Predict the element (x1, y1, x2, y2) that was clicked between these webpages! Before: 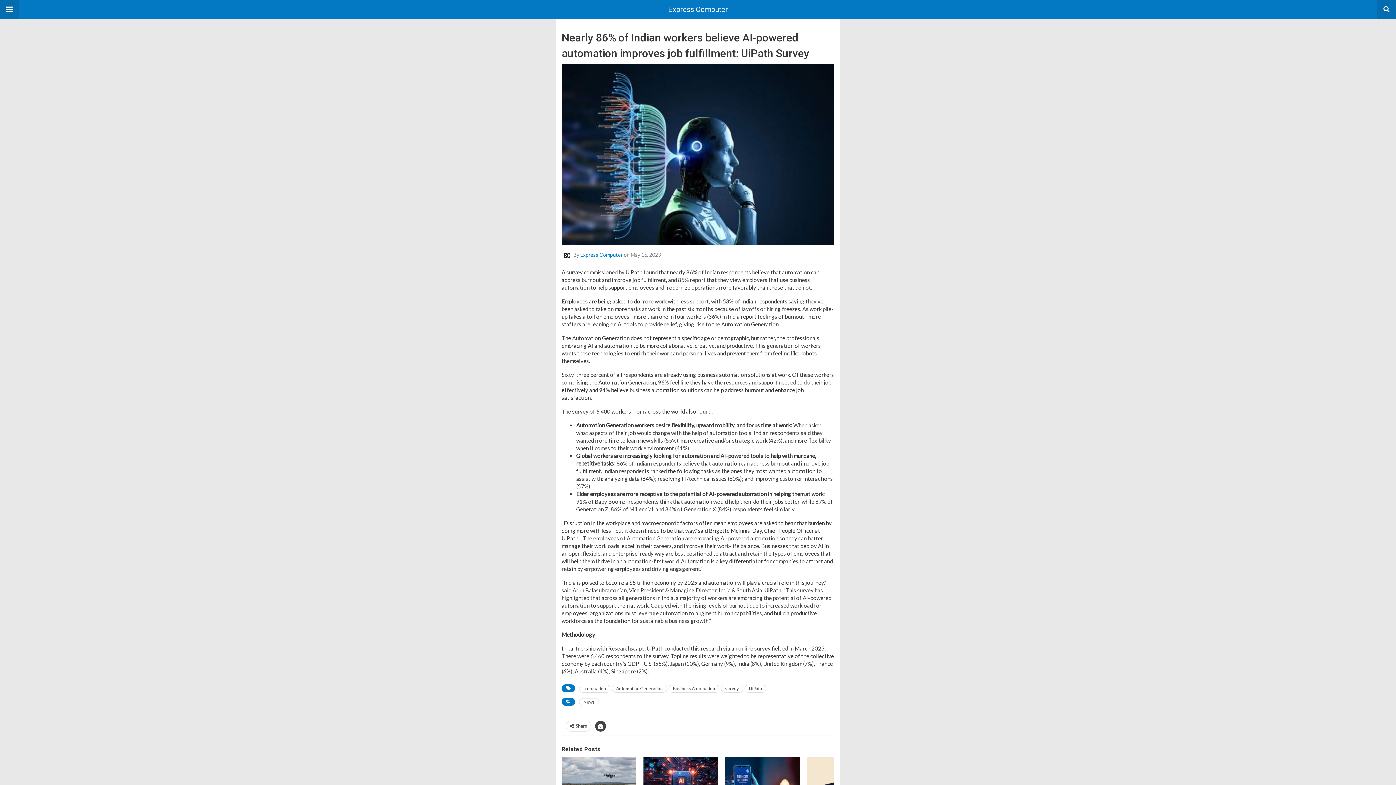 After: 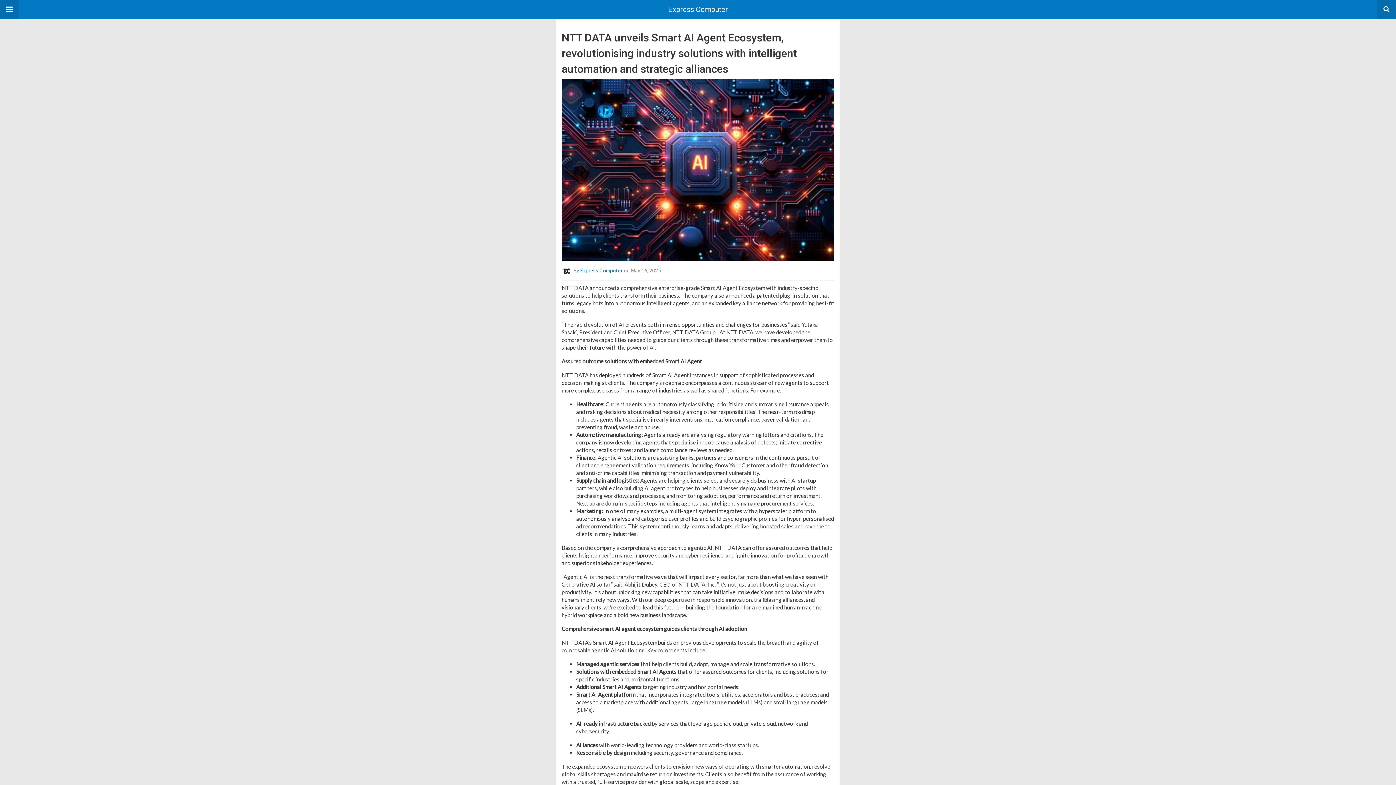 Action: bbox: (643, 757, 718, 809)